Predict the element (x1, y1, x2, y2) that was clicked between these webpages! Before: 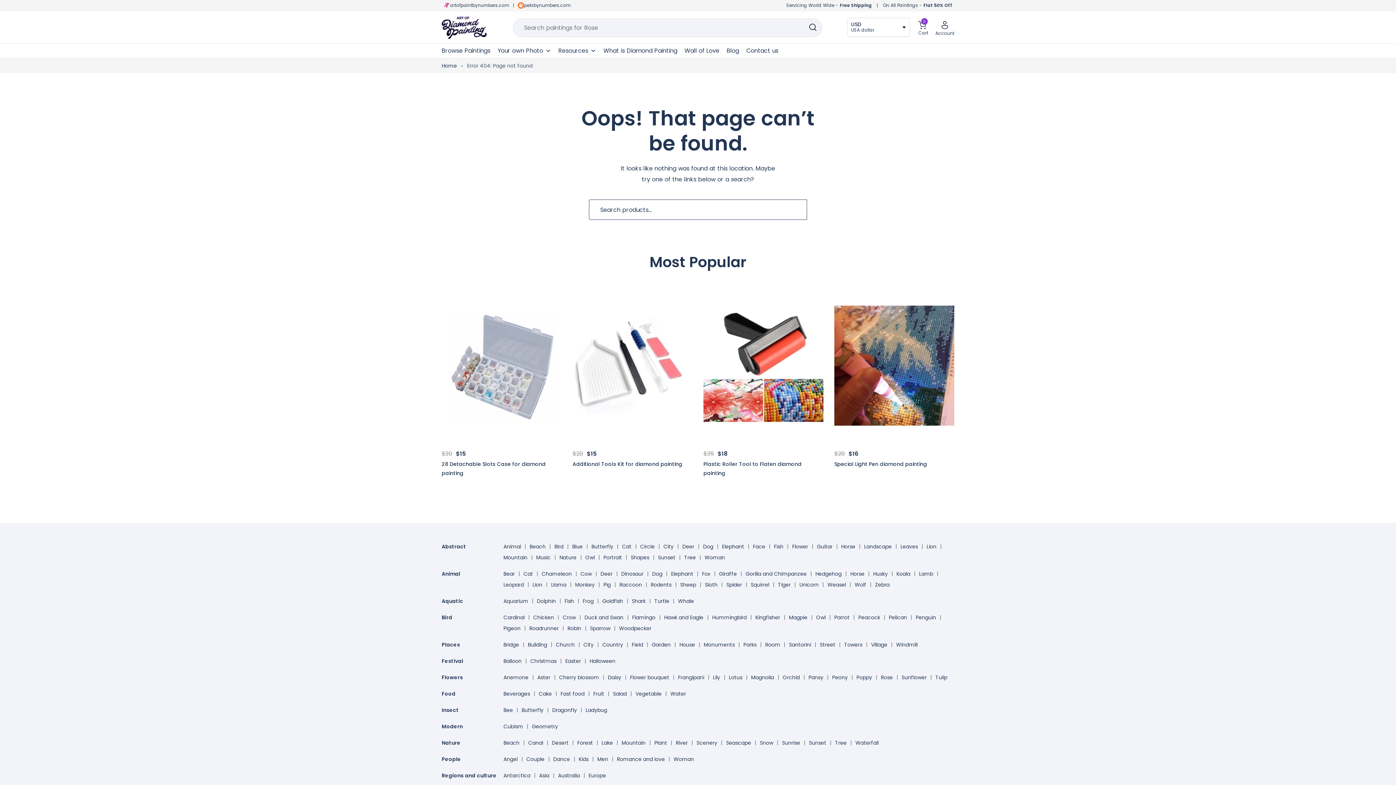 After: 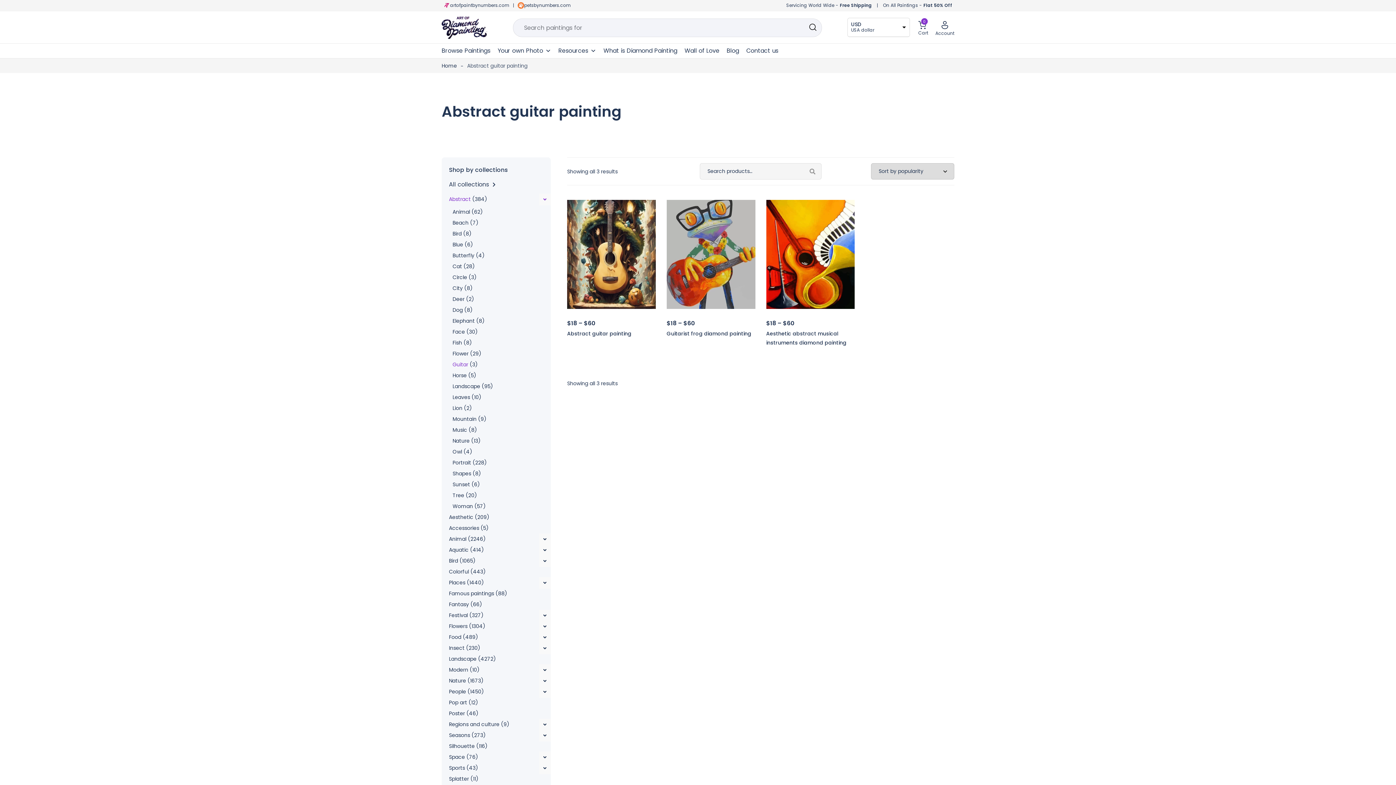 Action: bbox: (817, 541, 841, 552) label: Guitar